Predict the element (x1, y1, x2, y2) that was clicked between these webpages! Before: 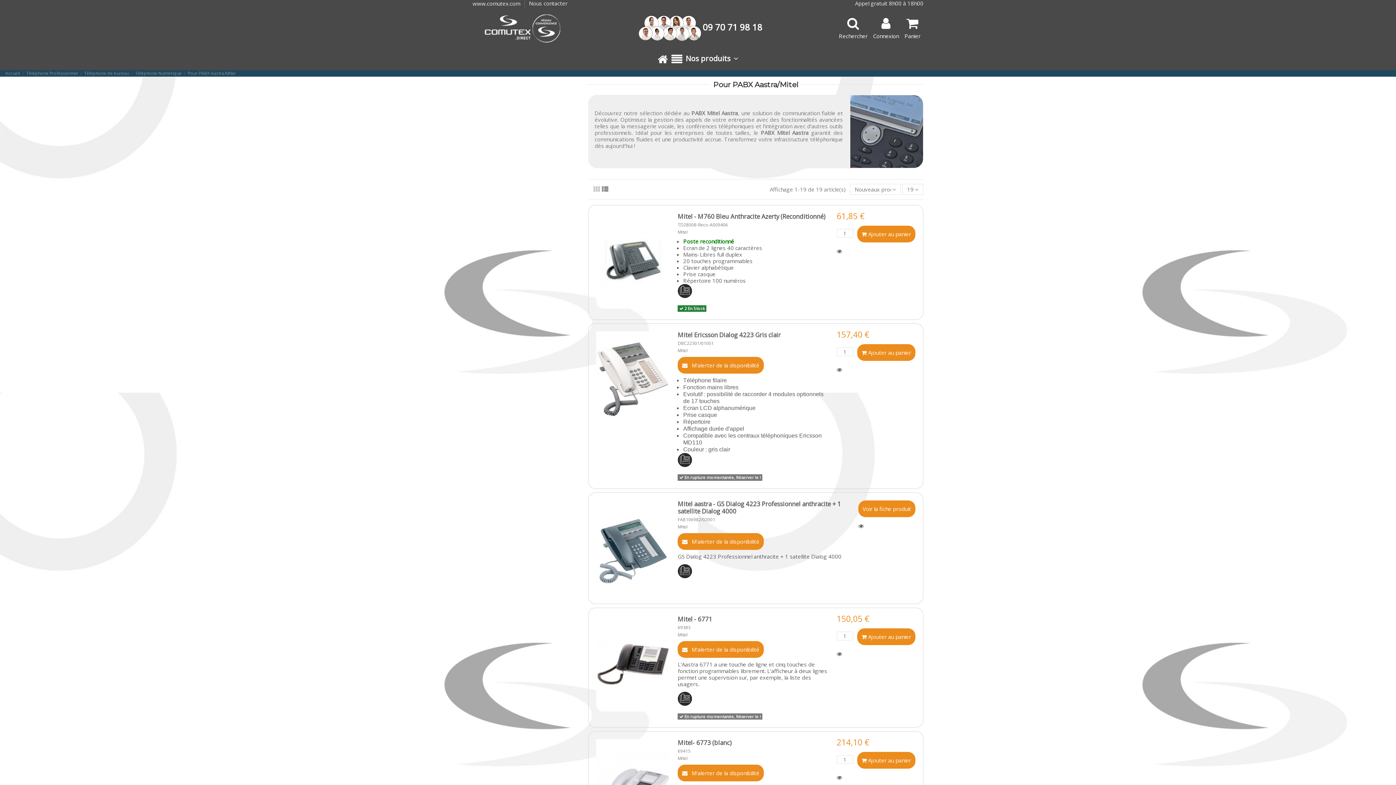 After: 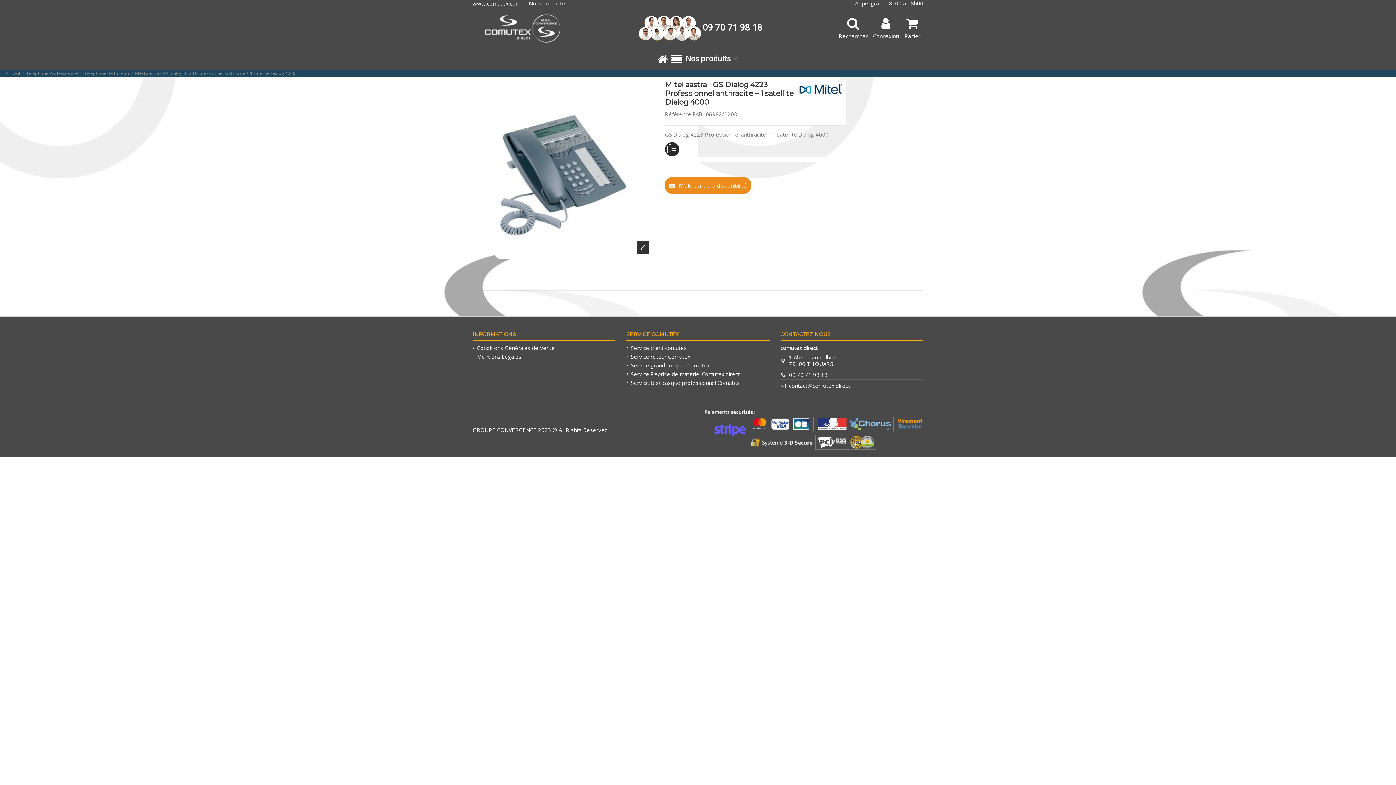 Action: bbox: (677, 499, 841, 515) label: Mitel aastra - GS Dialog 4223 Professionnel anthracite + 1 satellite Dialog 4000